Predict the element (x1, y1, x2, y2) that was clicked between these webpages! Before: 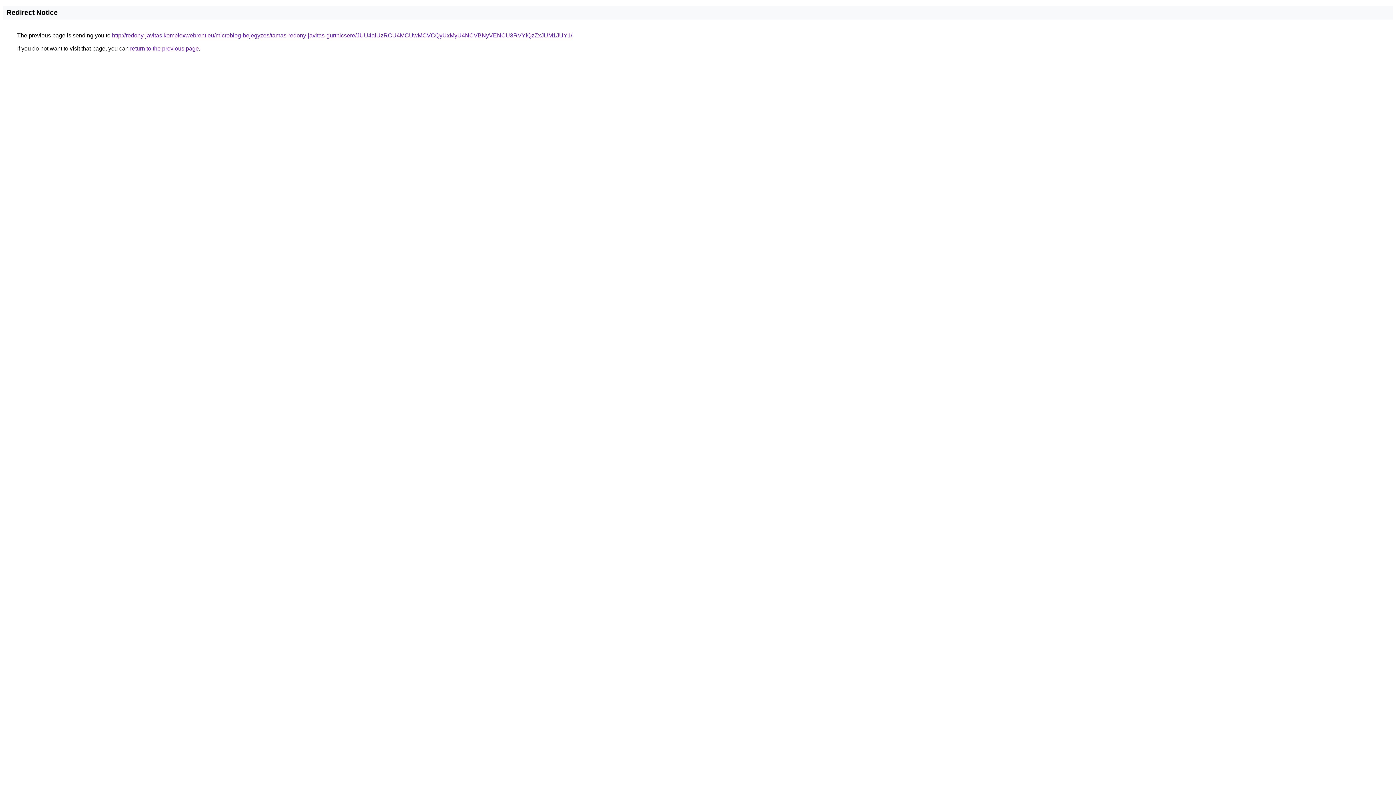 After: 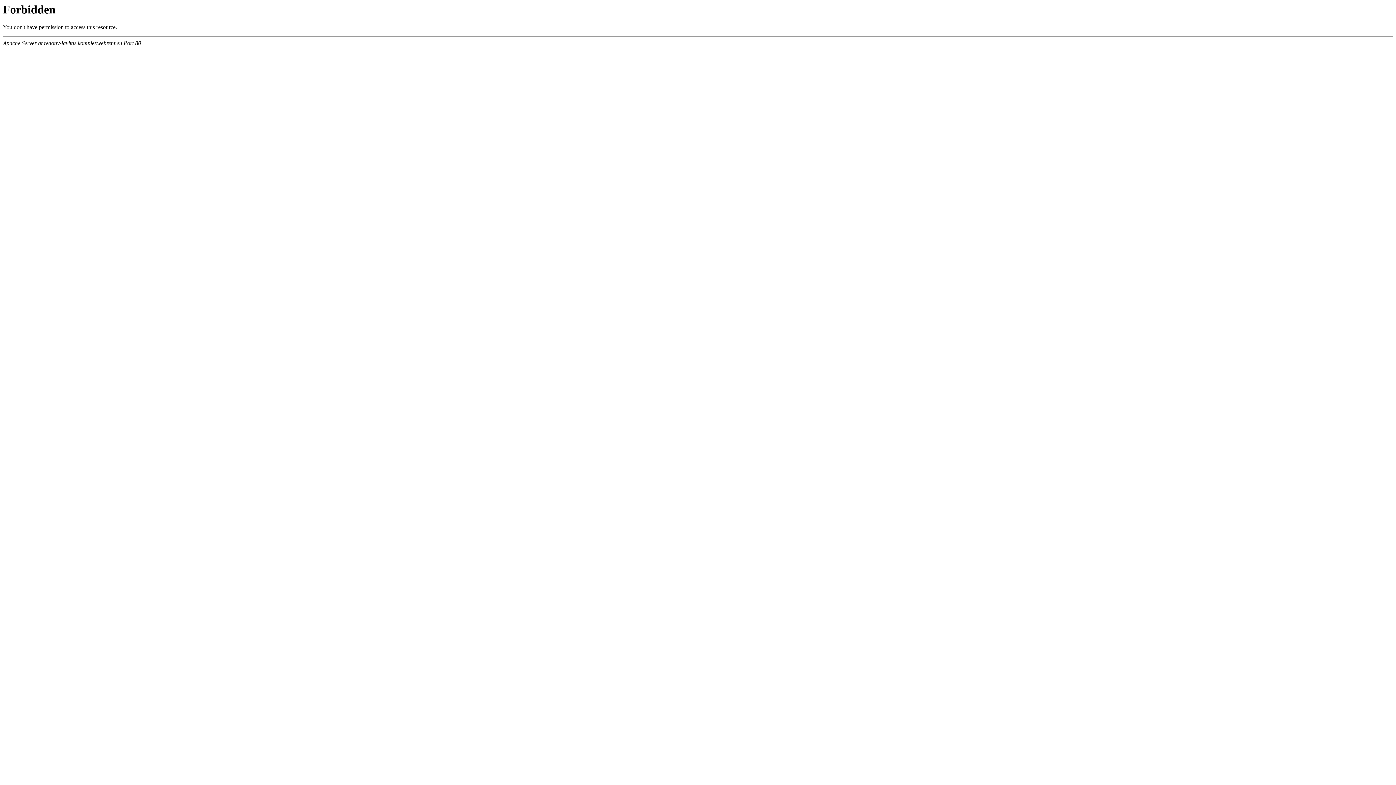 Action: bbox: (112, 32, 572, 38) label: http://redony-javitas.komplexwebrent.eu/microblog-bejegyzes/tamas-redony-javitas-gurtnicsere/JUU4aiUzRCU4MCUwMCVCQyUxMyU4NCVBNyVENCU3RVYlQzZxJUM1JUY1/